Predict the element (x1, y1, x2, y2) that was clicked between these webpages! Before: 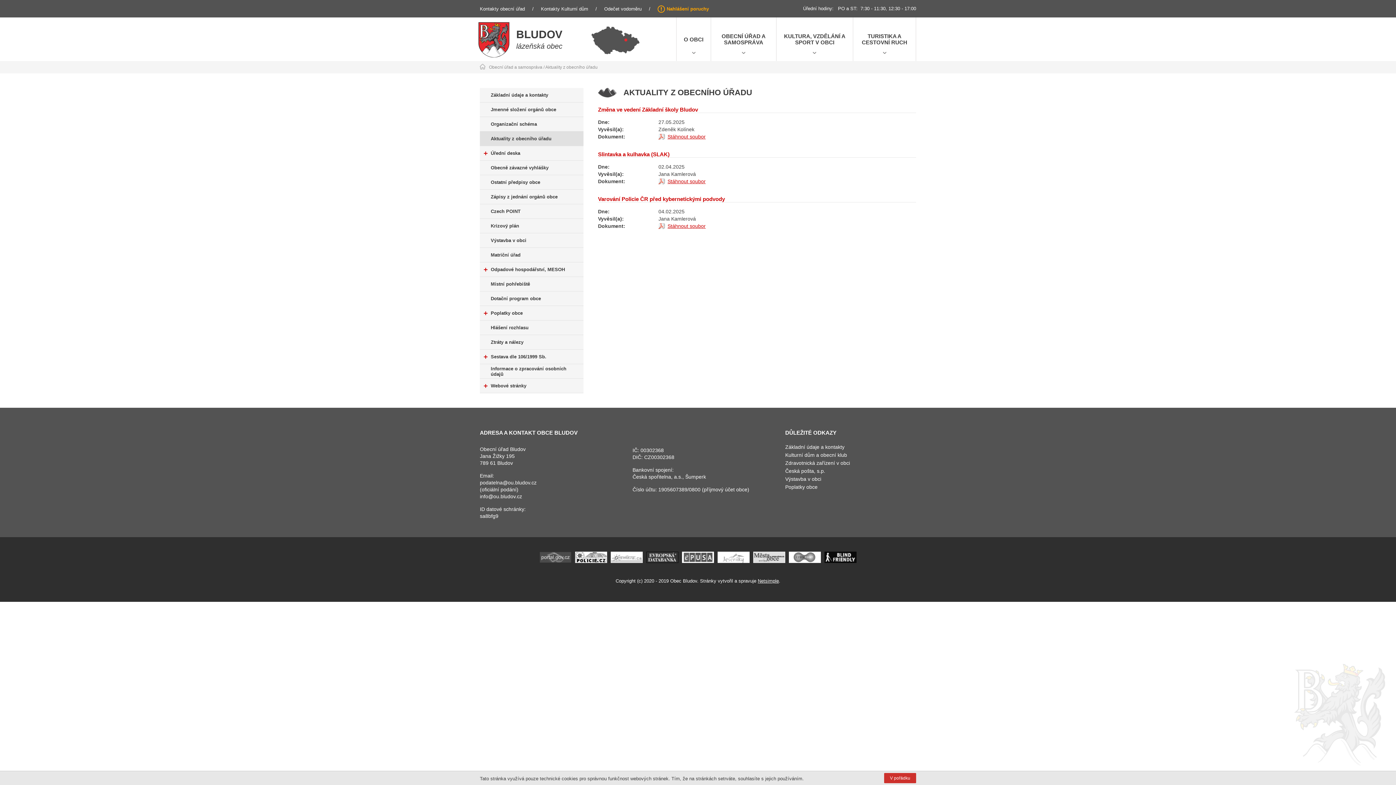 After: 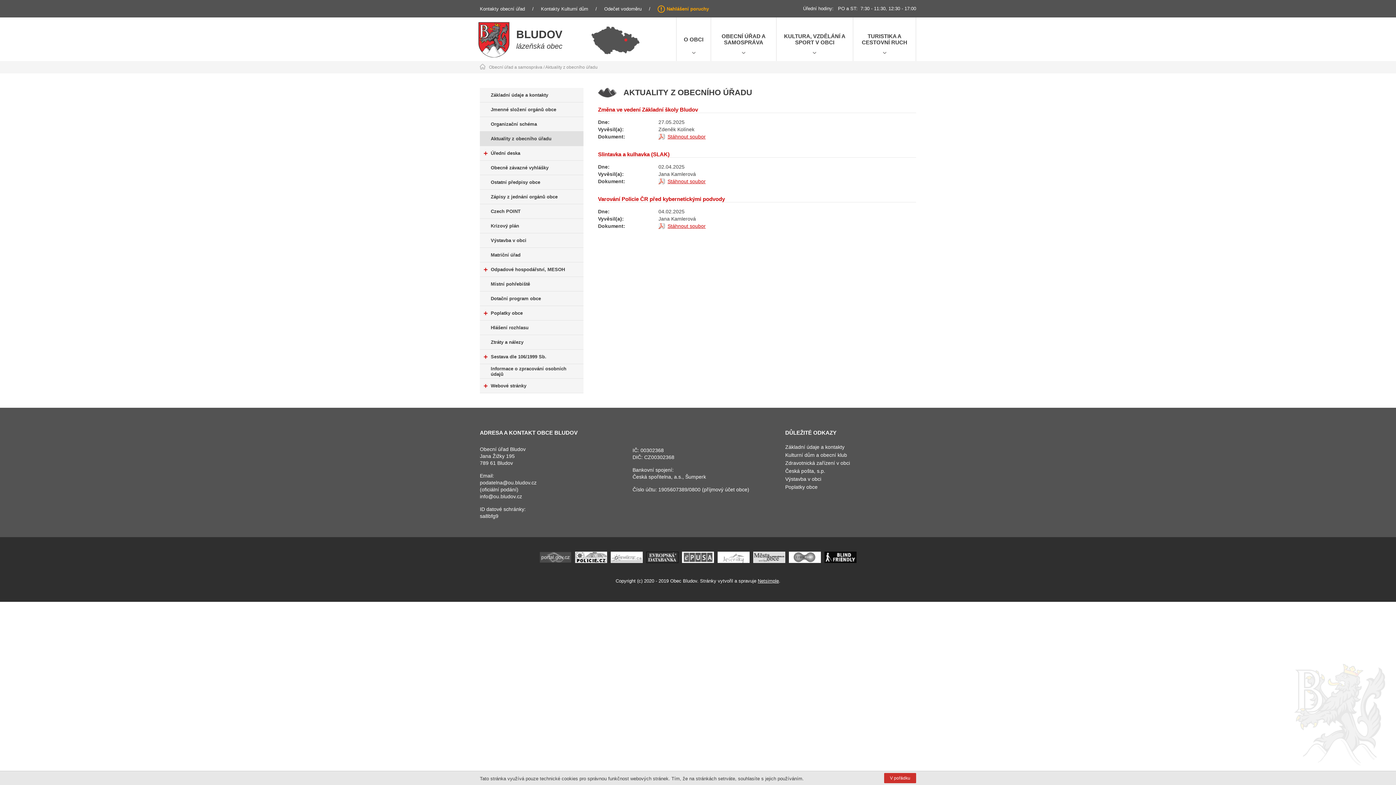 Action: label: Aktuality z obecního úřadu bbox: (480, 131, 583, 146)